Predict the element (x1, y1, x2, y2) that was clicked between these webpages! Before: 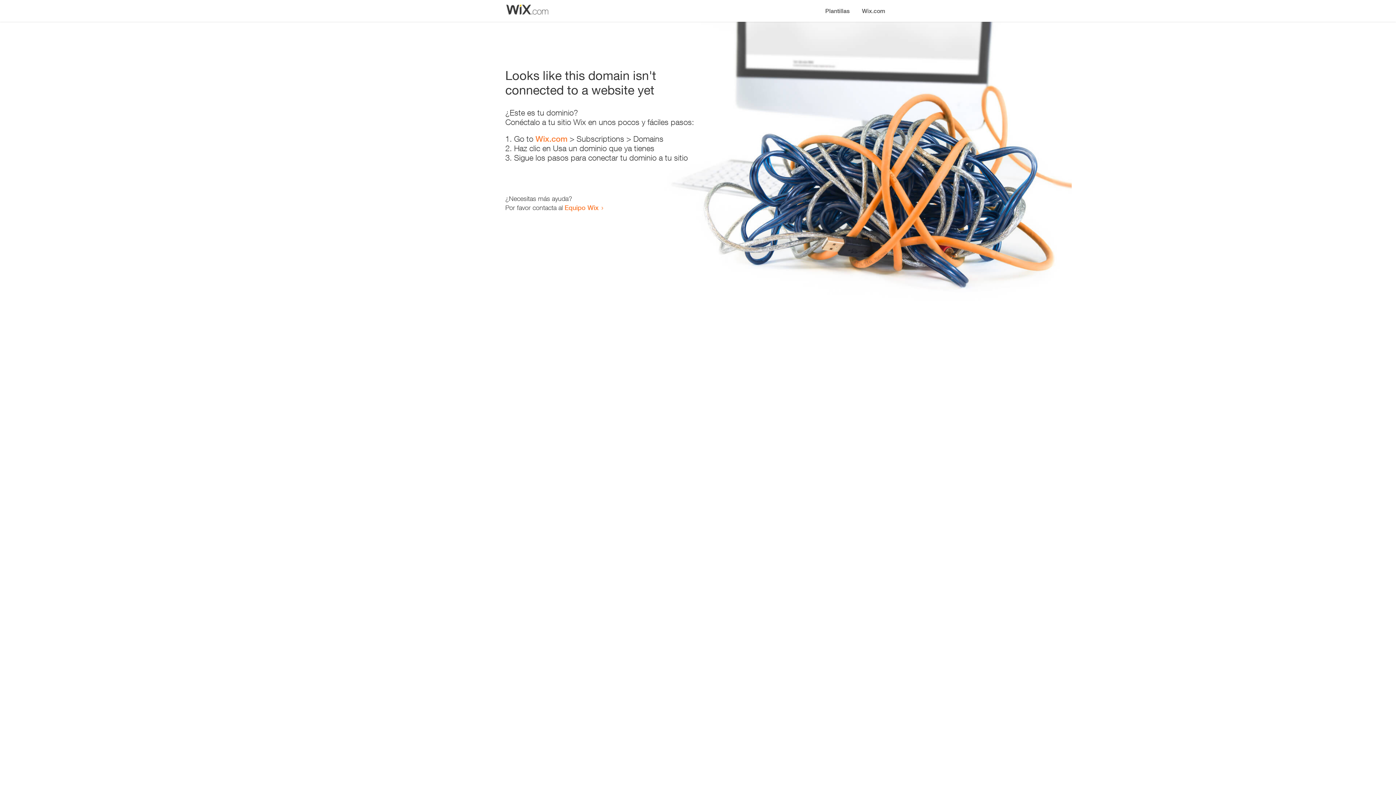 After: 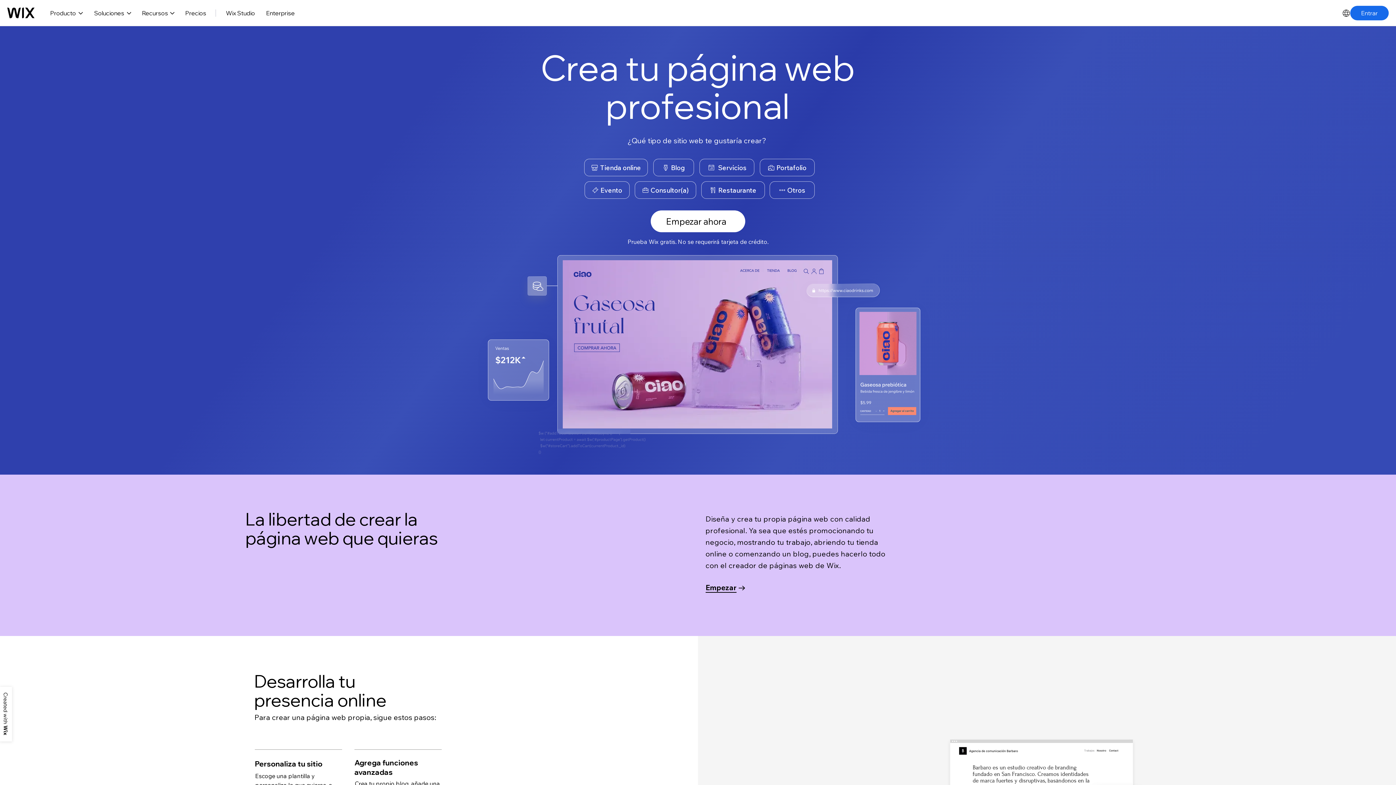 Action: label: Wix.com bbox: (535, 134, 567, 143)